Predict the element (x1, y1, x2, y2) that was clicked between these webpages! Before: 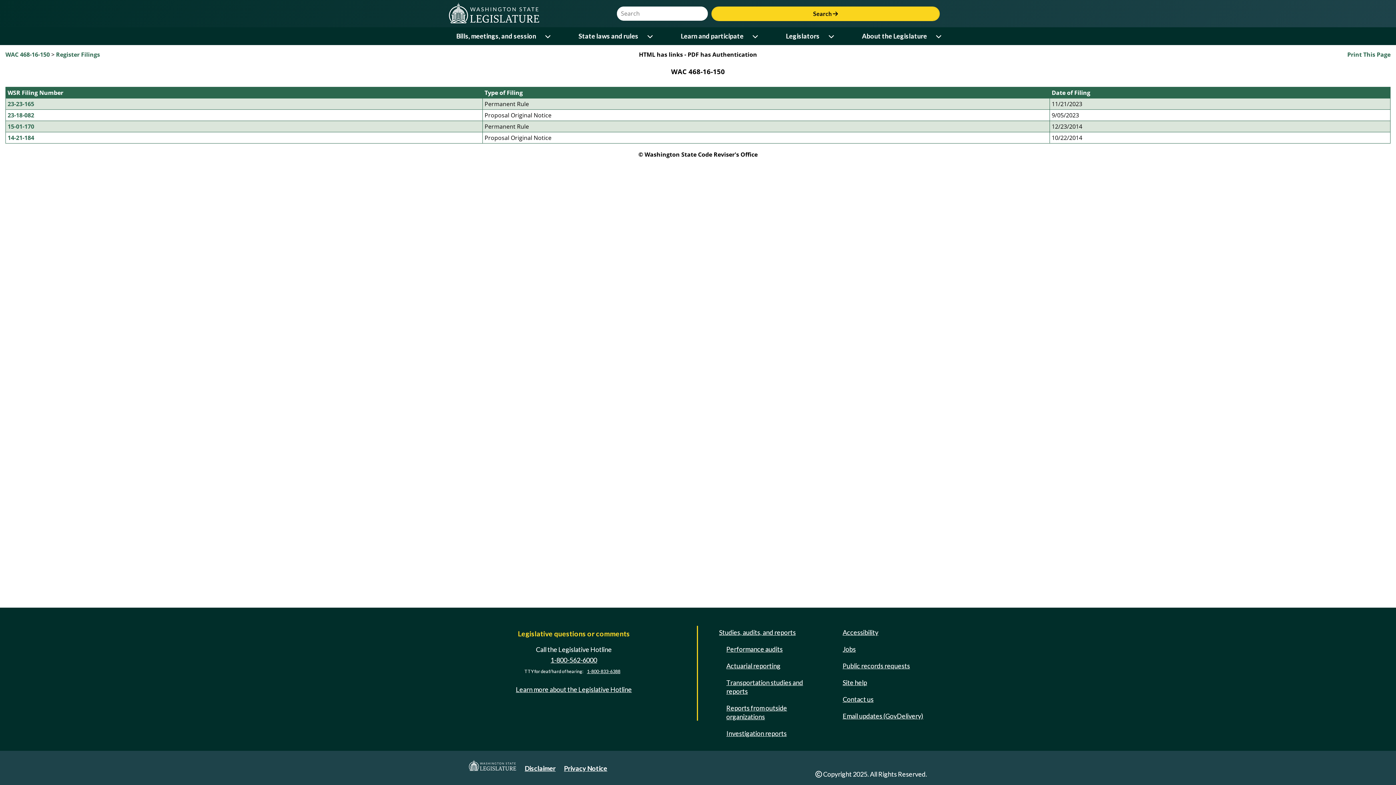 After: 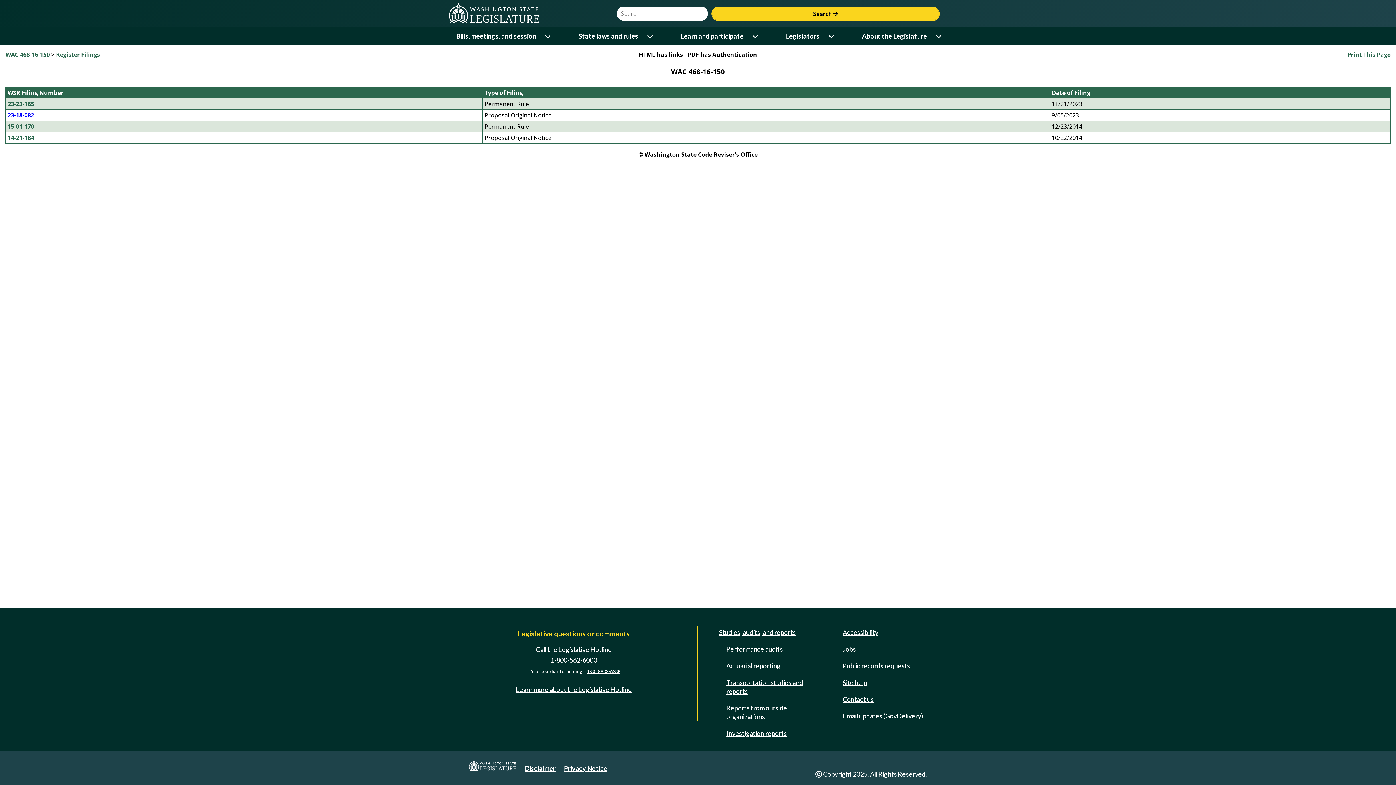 Action: label: 23-18-082 bbox: (7, 111, 34, 119)